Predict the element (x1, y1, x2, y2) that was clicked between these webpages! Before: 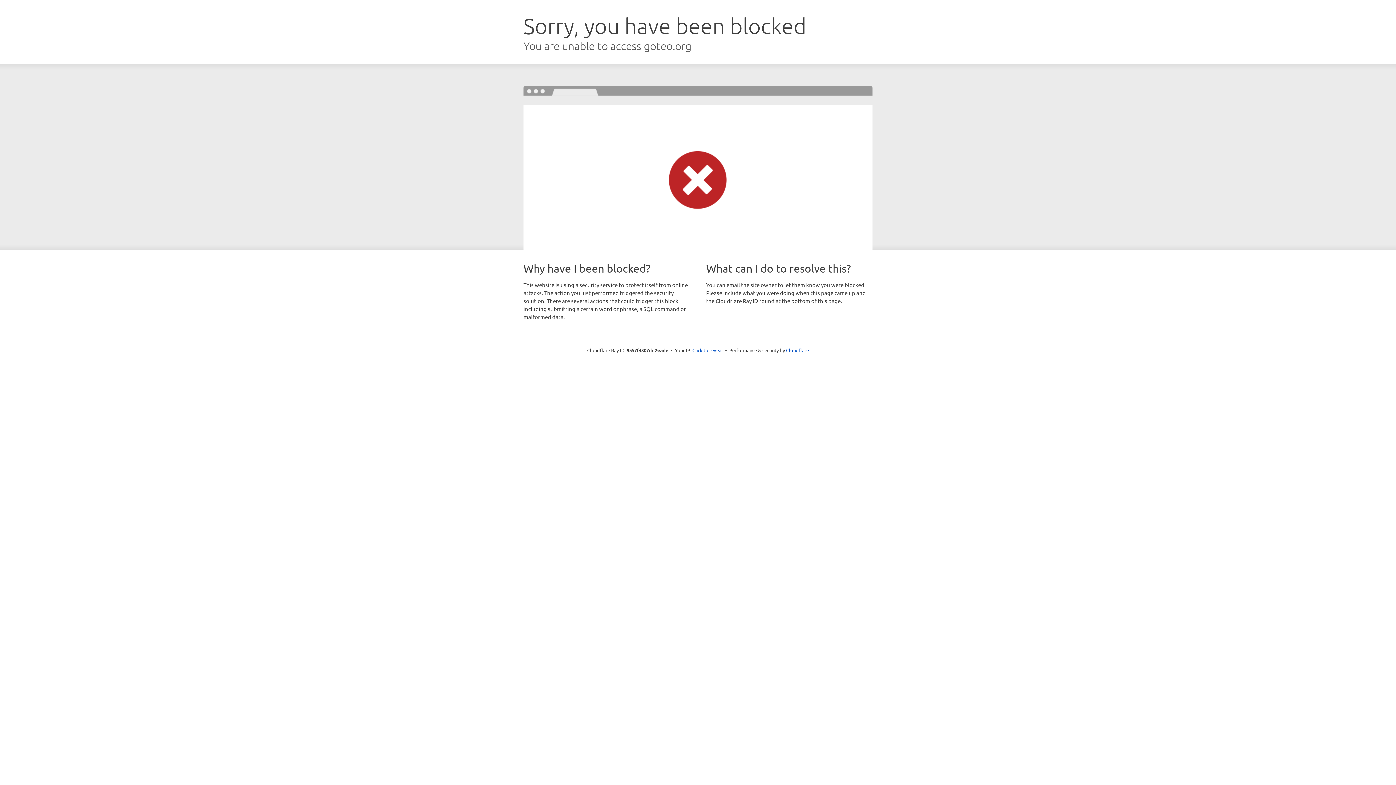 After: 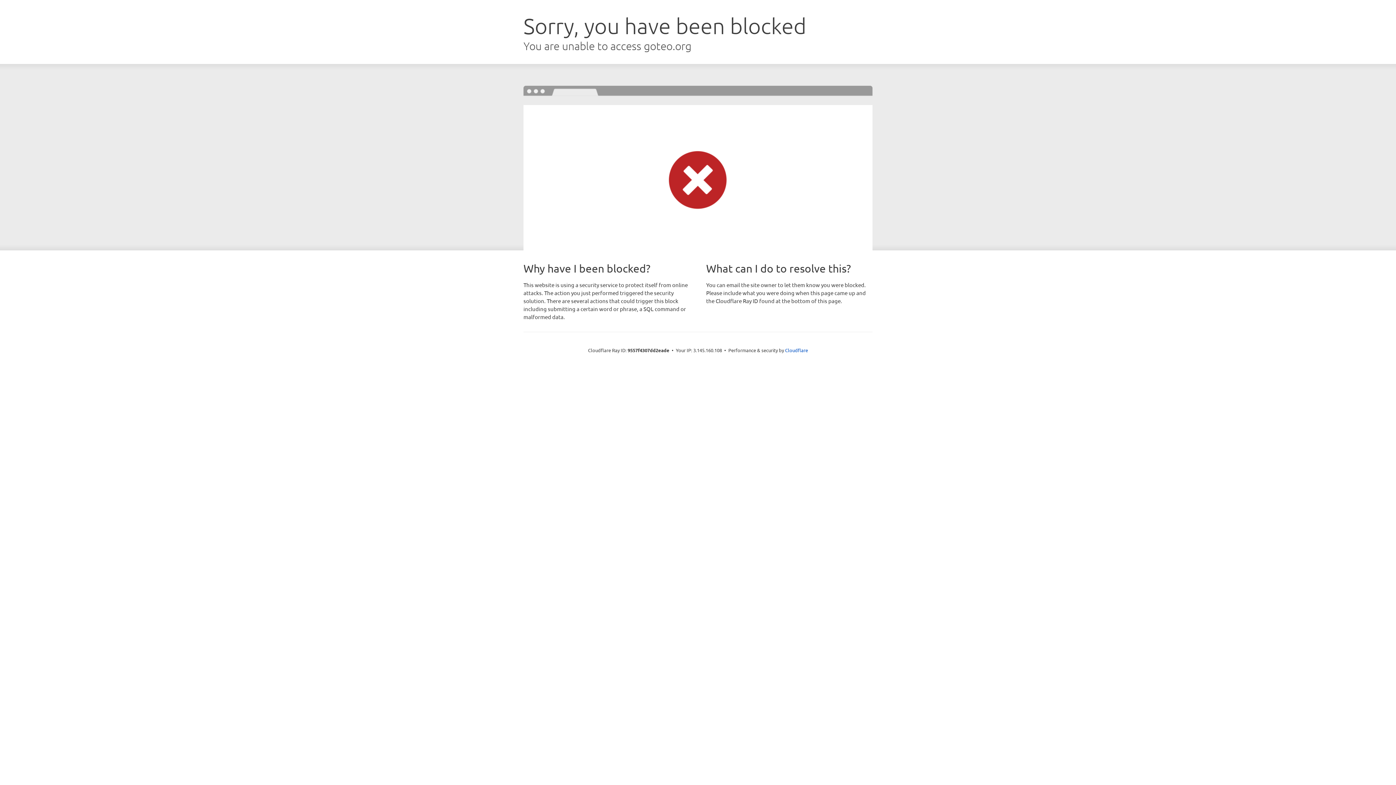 Action: label: Click to reveal bbox: (692, 346, 723, 353)